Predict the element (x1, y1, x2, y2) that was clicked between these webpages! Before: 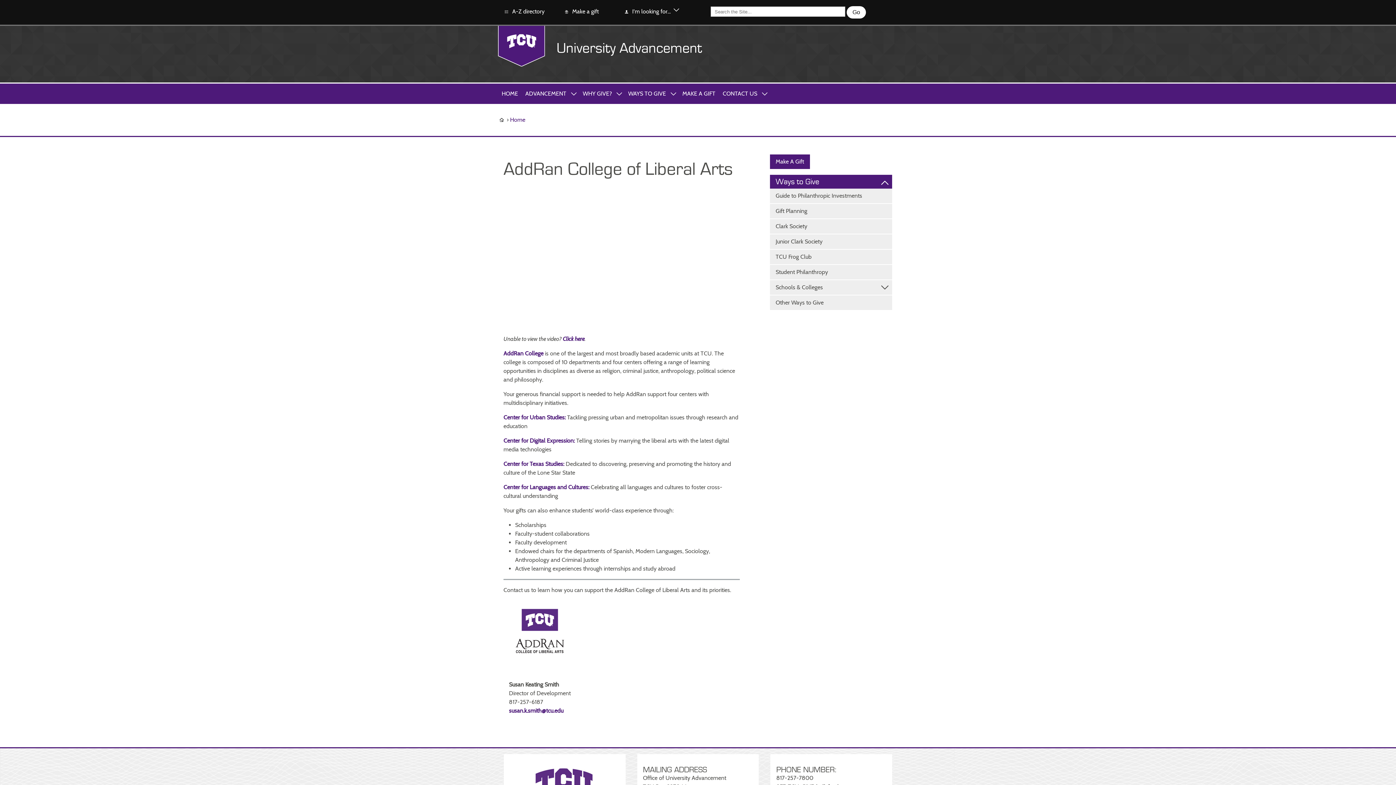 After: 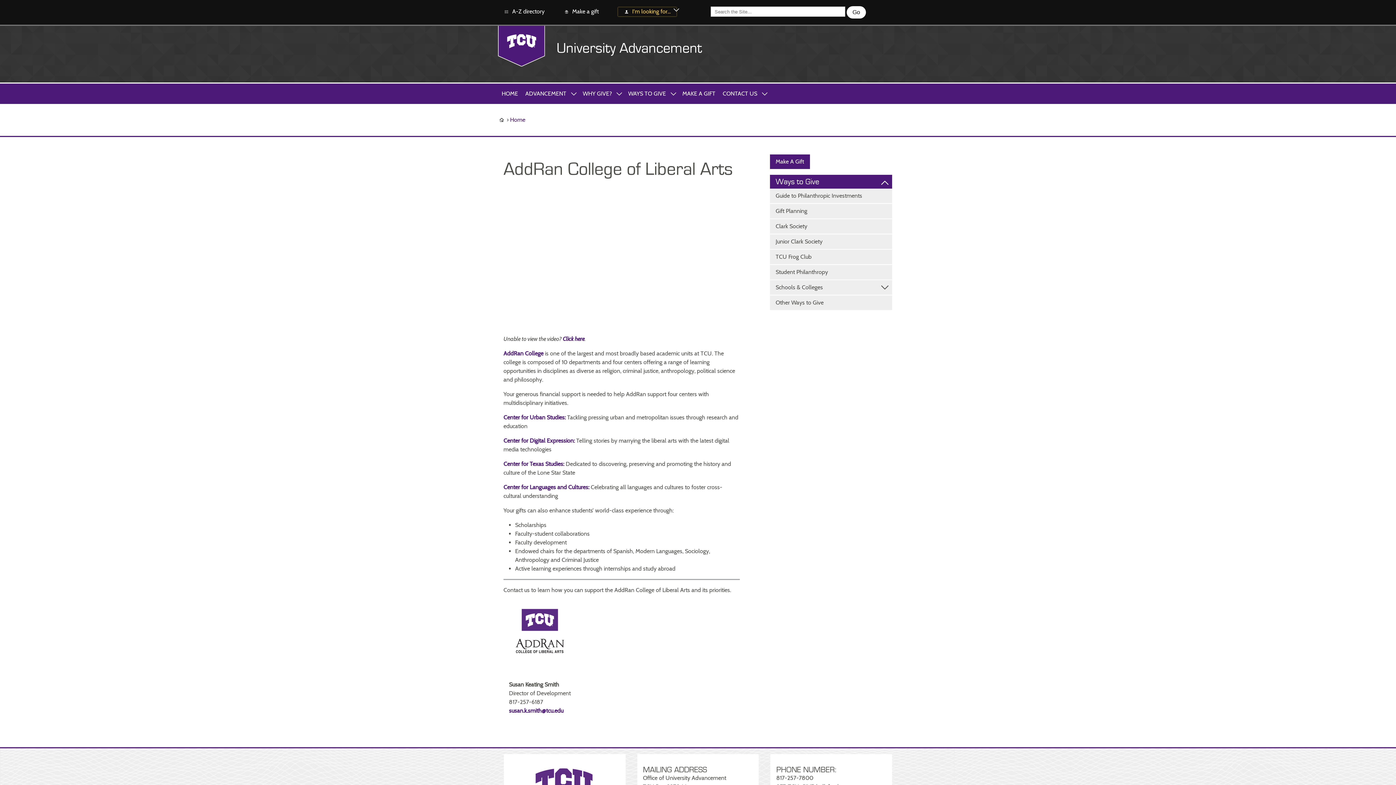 Action: bbox: (618, 7, 676, 16) label: I'm looking for...